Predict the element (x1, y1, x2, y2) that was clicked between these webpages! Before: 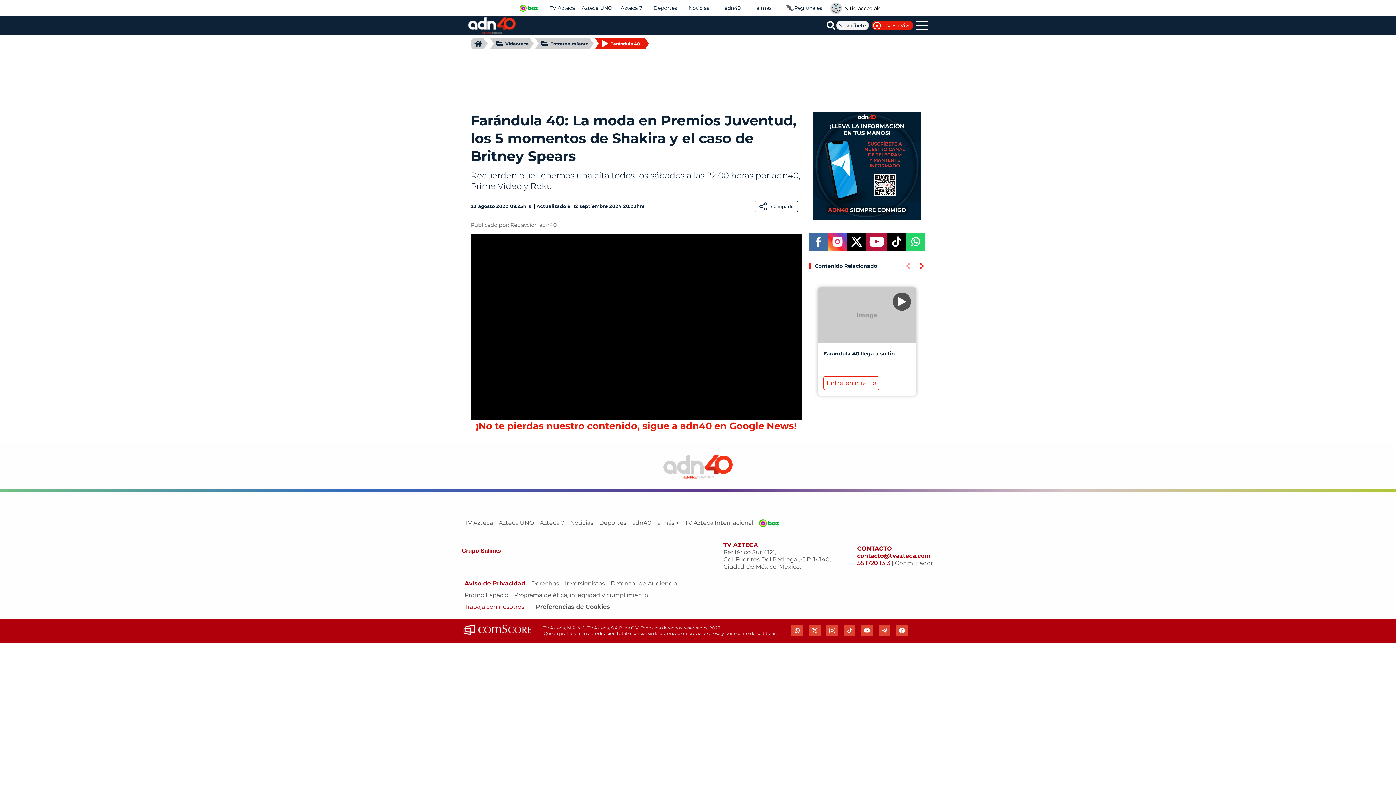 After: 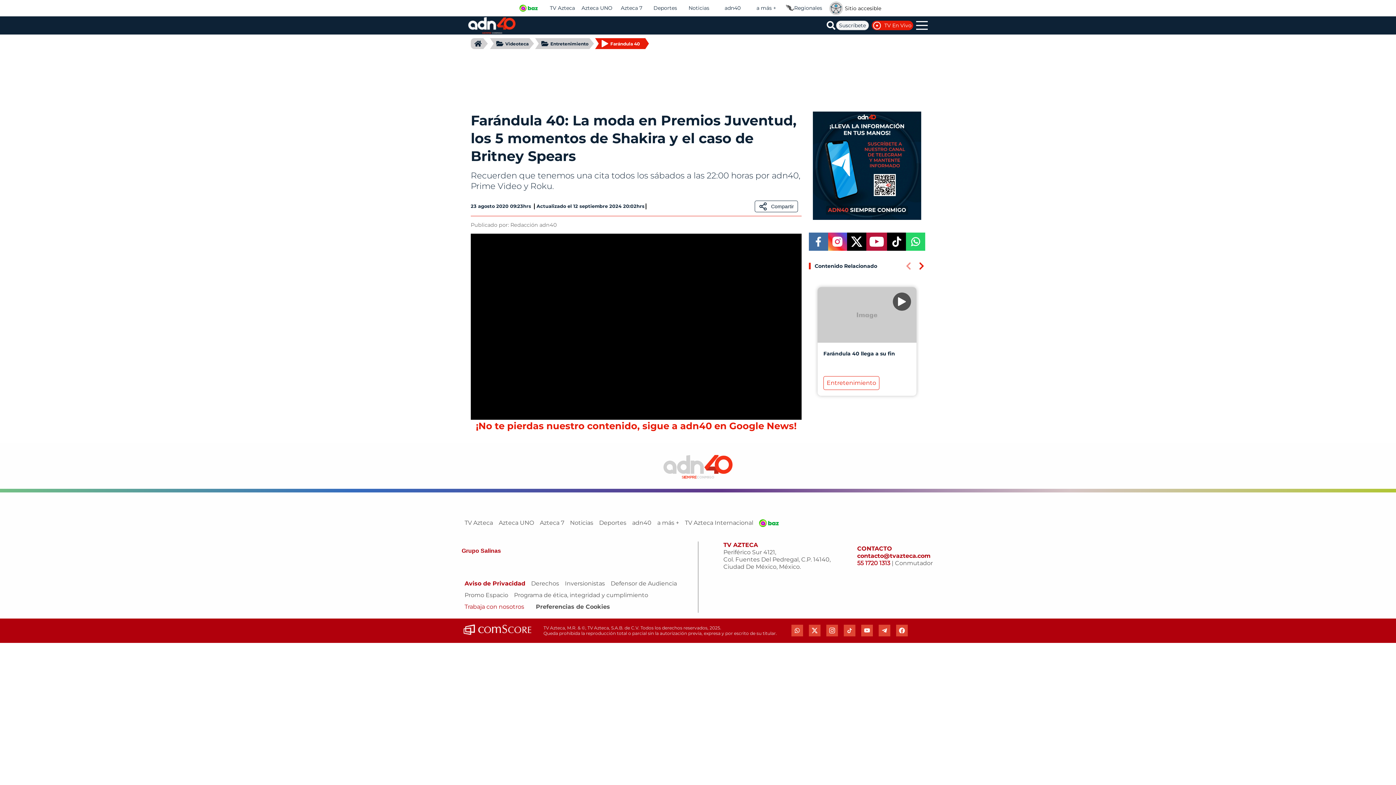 Action: bbox: (861, 625, 873, 636) label: youtube